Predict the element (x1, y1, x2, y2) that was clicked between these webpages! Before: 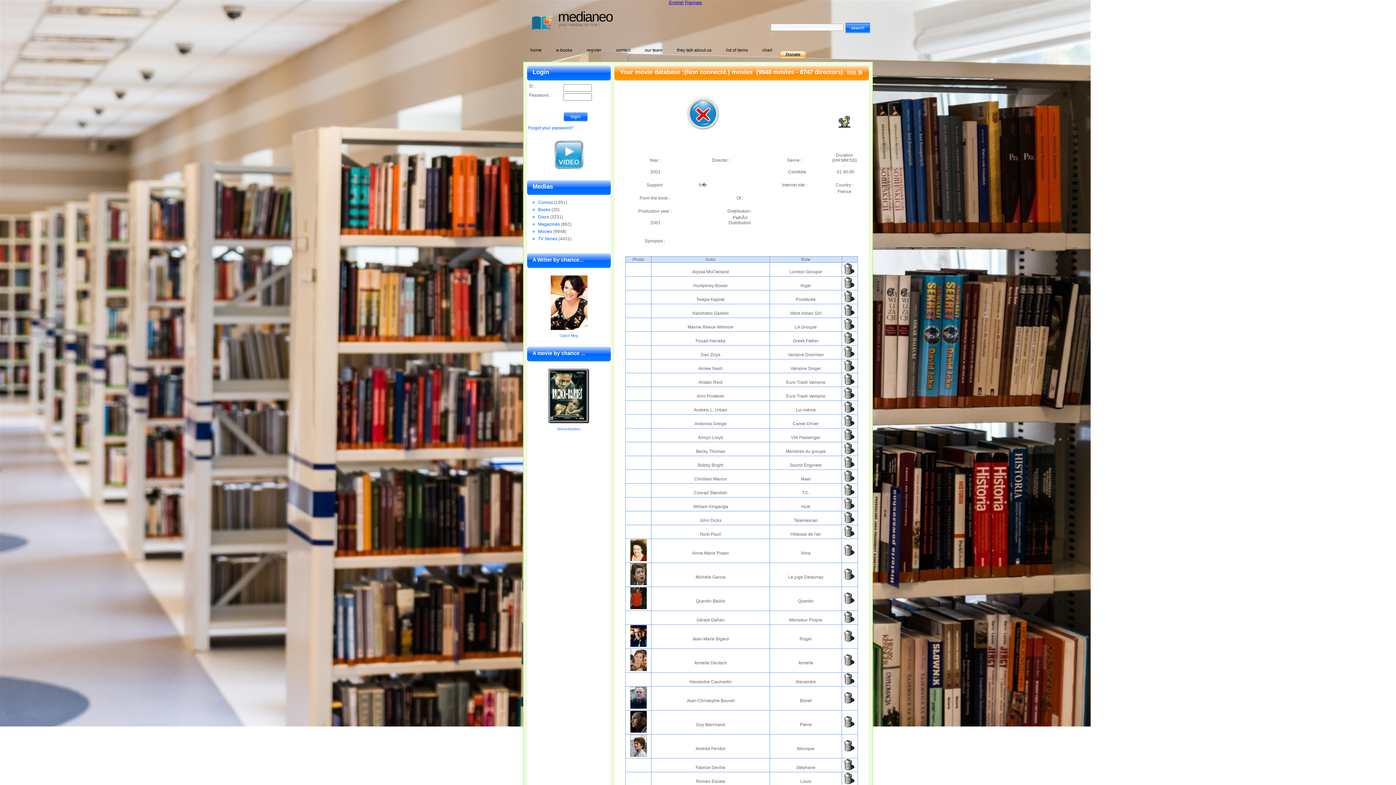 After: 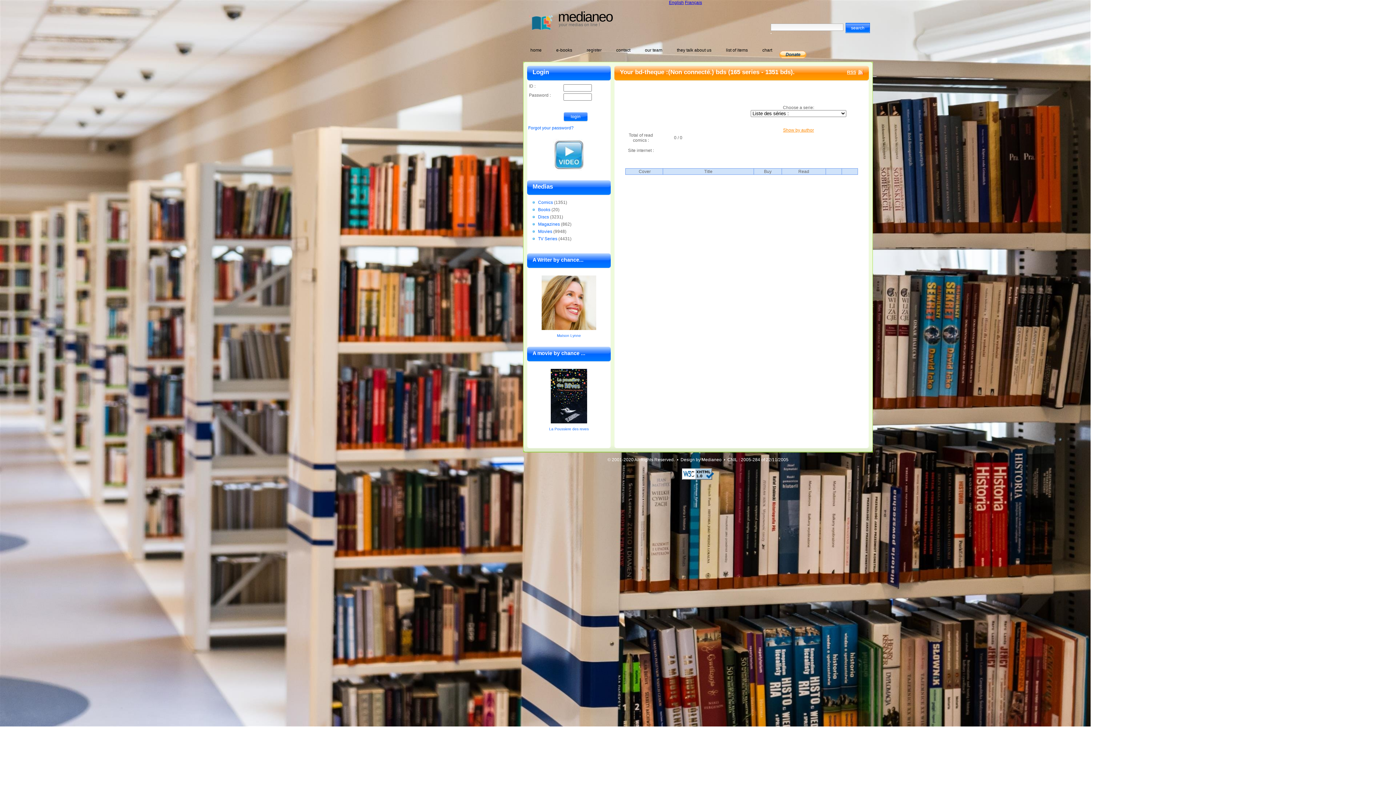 Action: label: Comics bbox: (538, 198, 553, 205)